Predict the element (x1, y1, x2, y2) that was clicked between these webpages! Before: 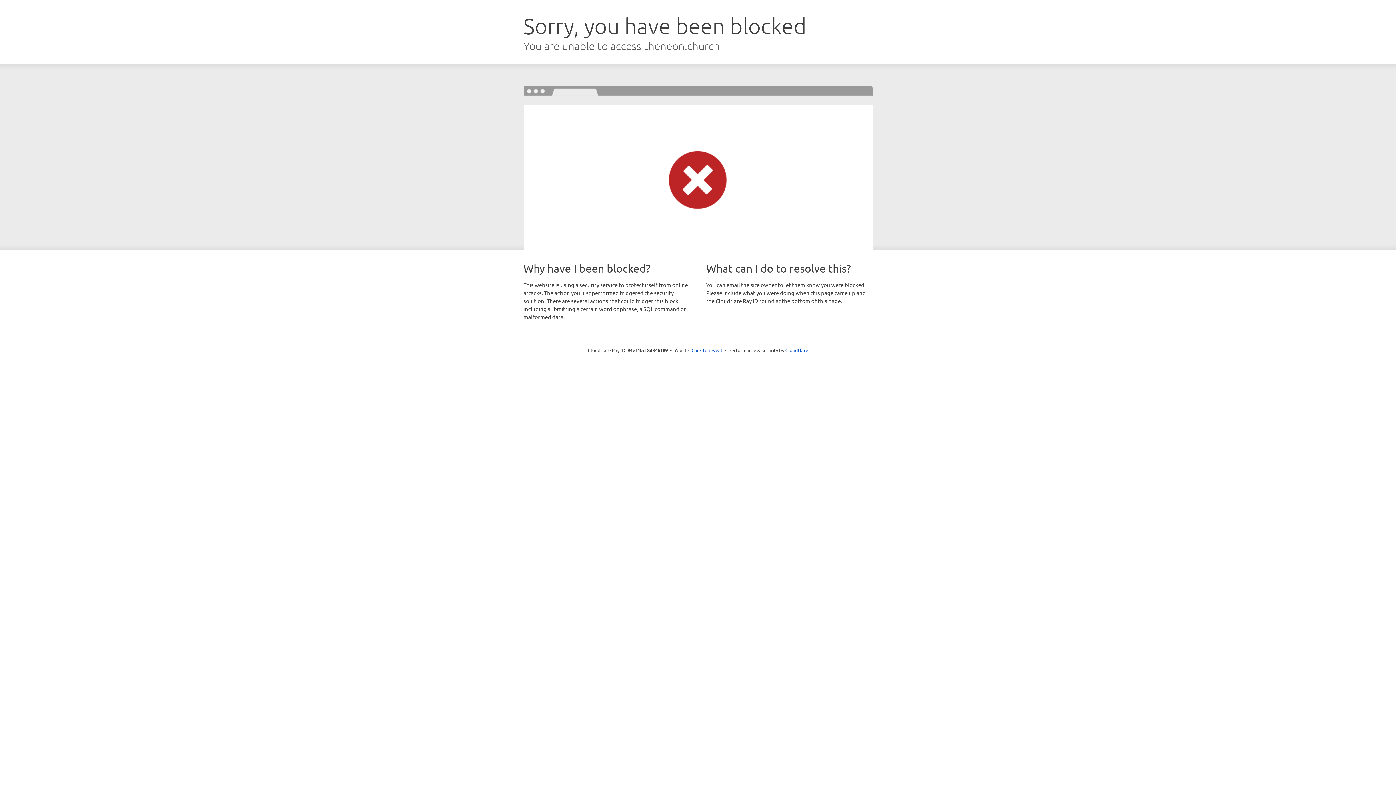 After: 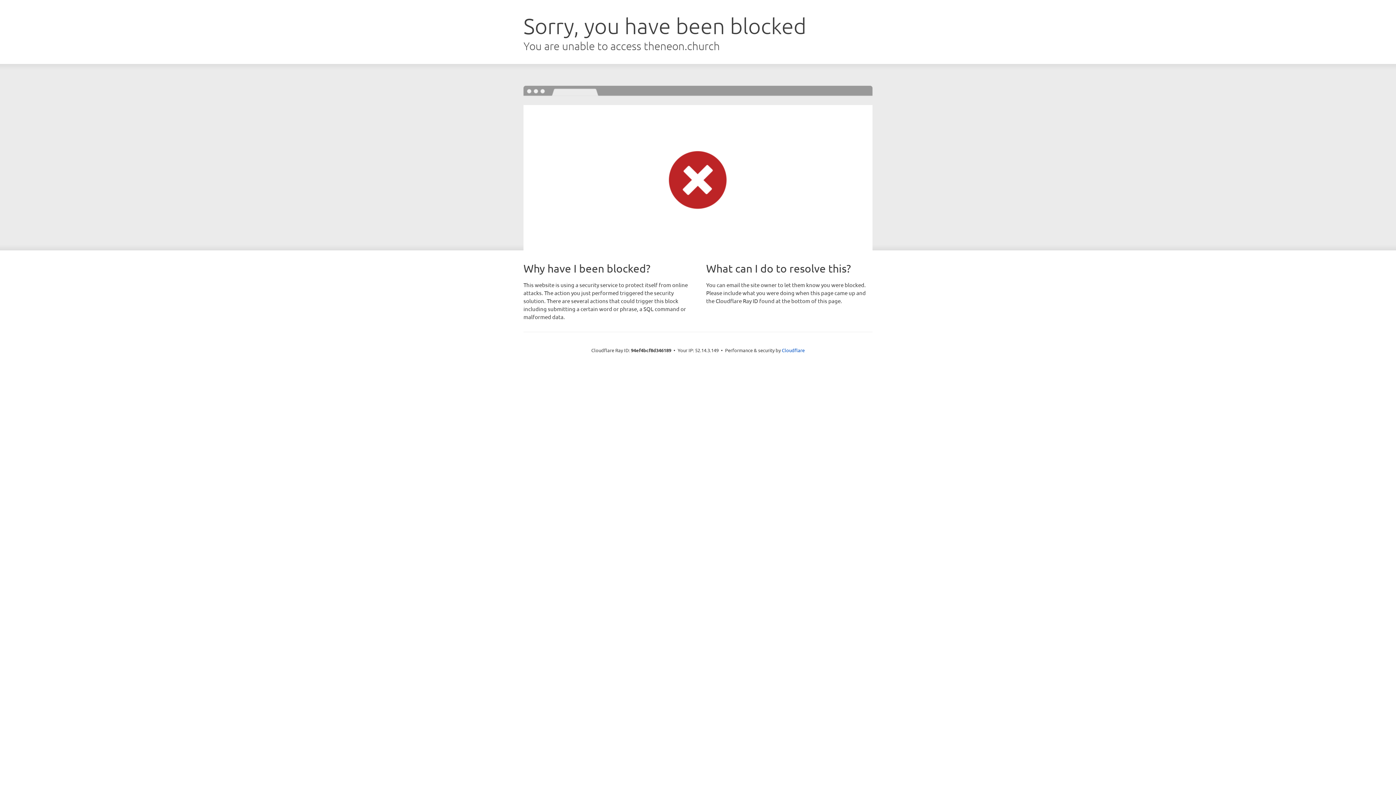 Action: bbox: (691, 346, 722, 353) label: Click to reveal